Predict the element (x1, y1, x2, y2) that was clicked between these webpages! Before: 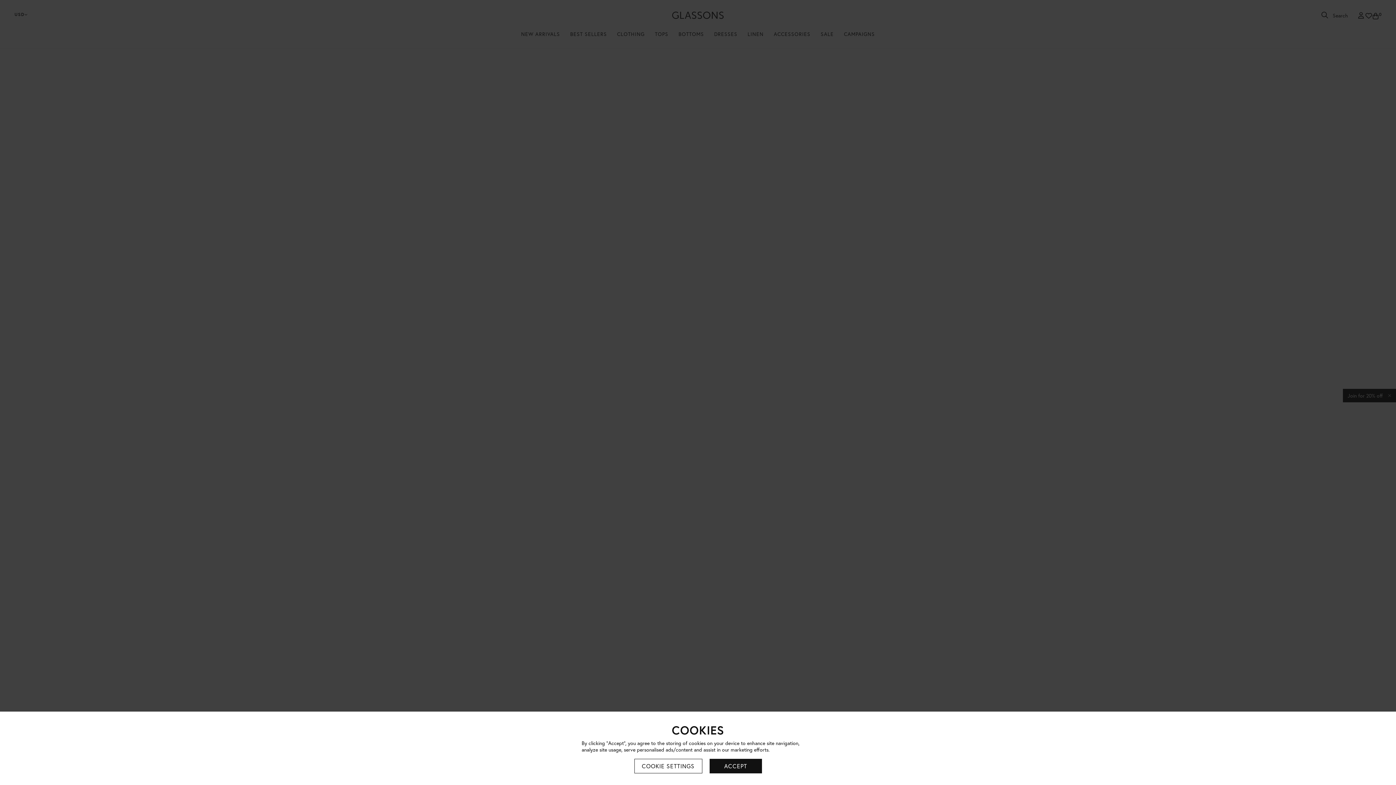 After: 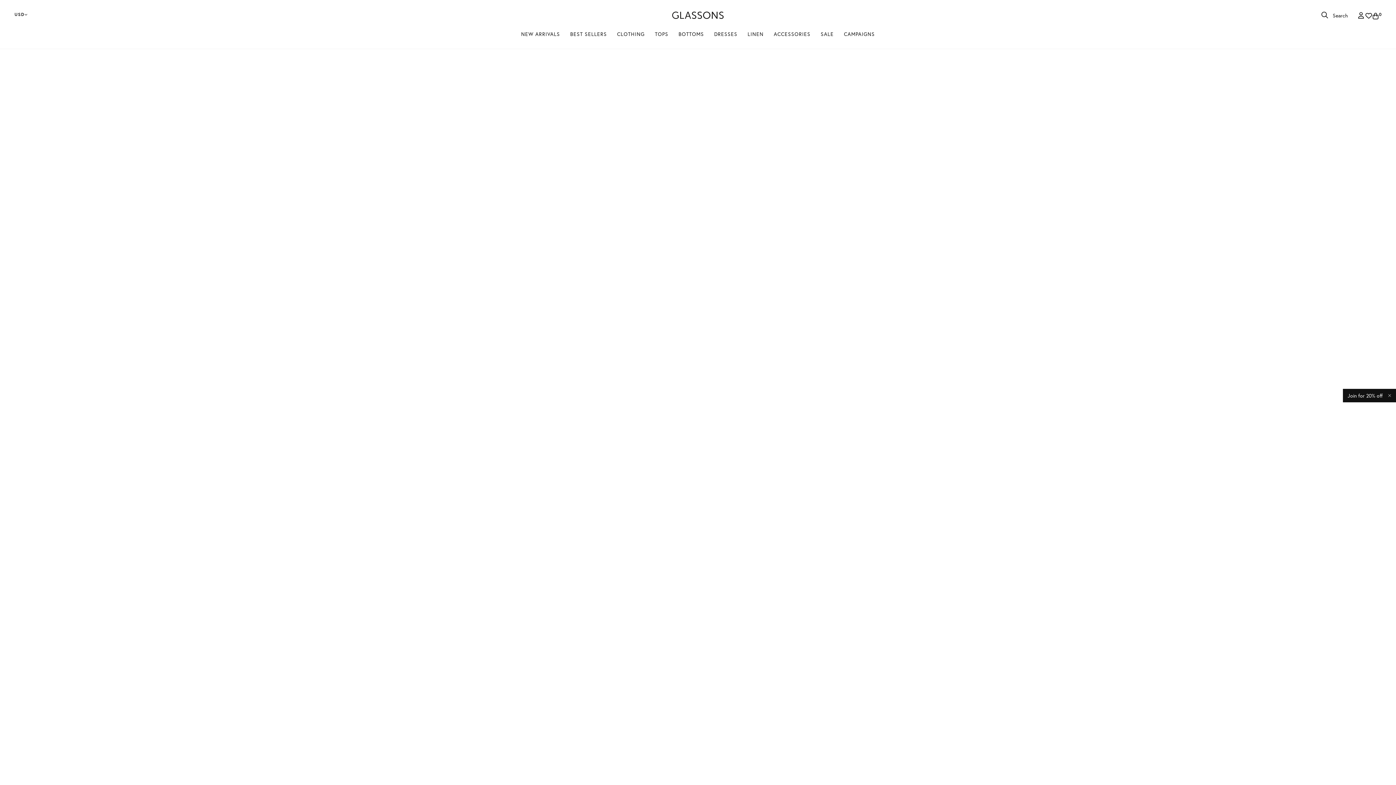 Action: bbox: (709, 759, 762, 773) label: ACCEPT